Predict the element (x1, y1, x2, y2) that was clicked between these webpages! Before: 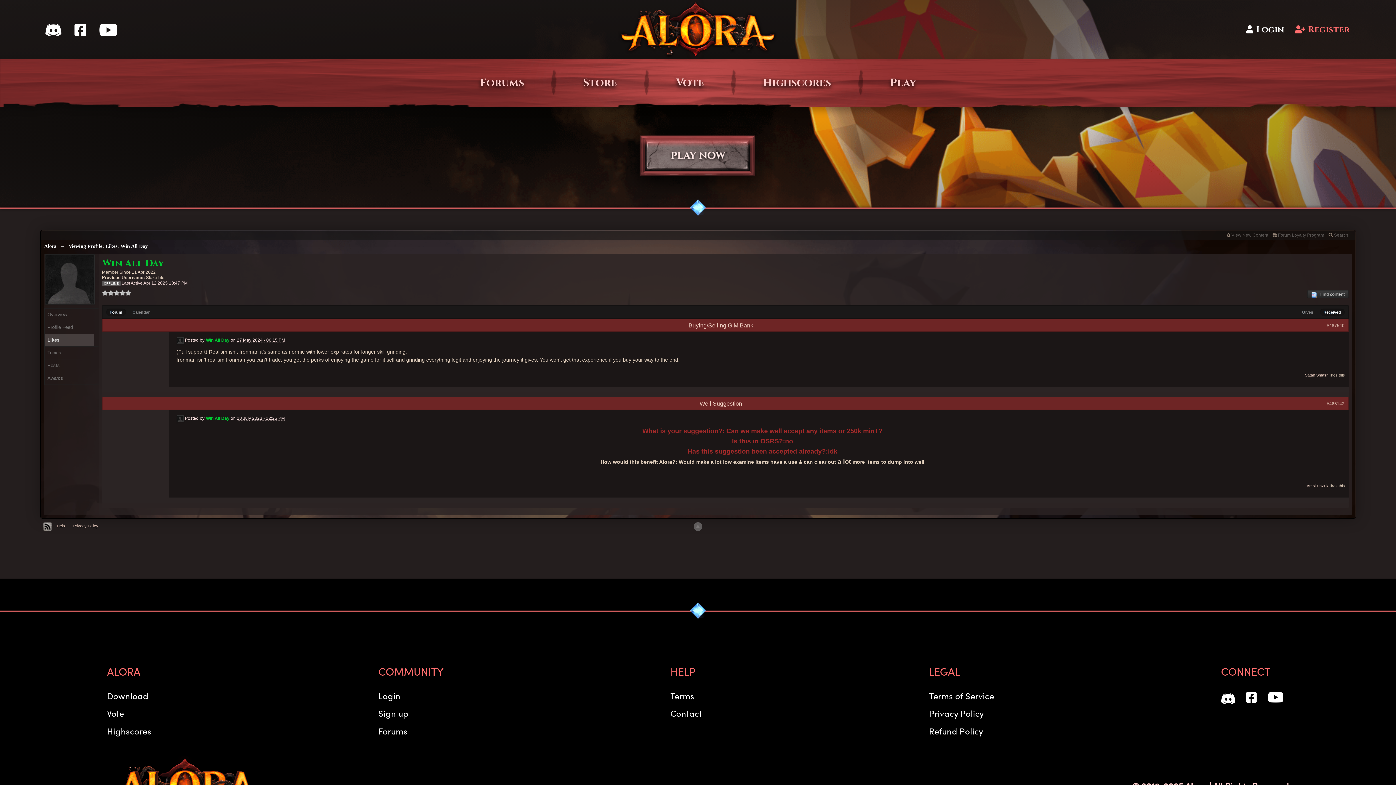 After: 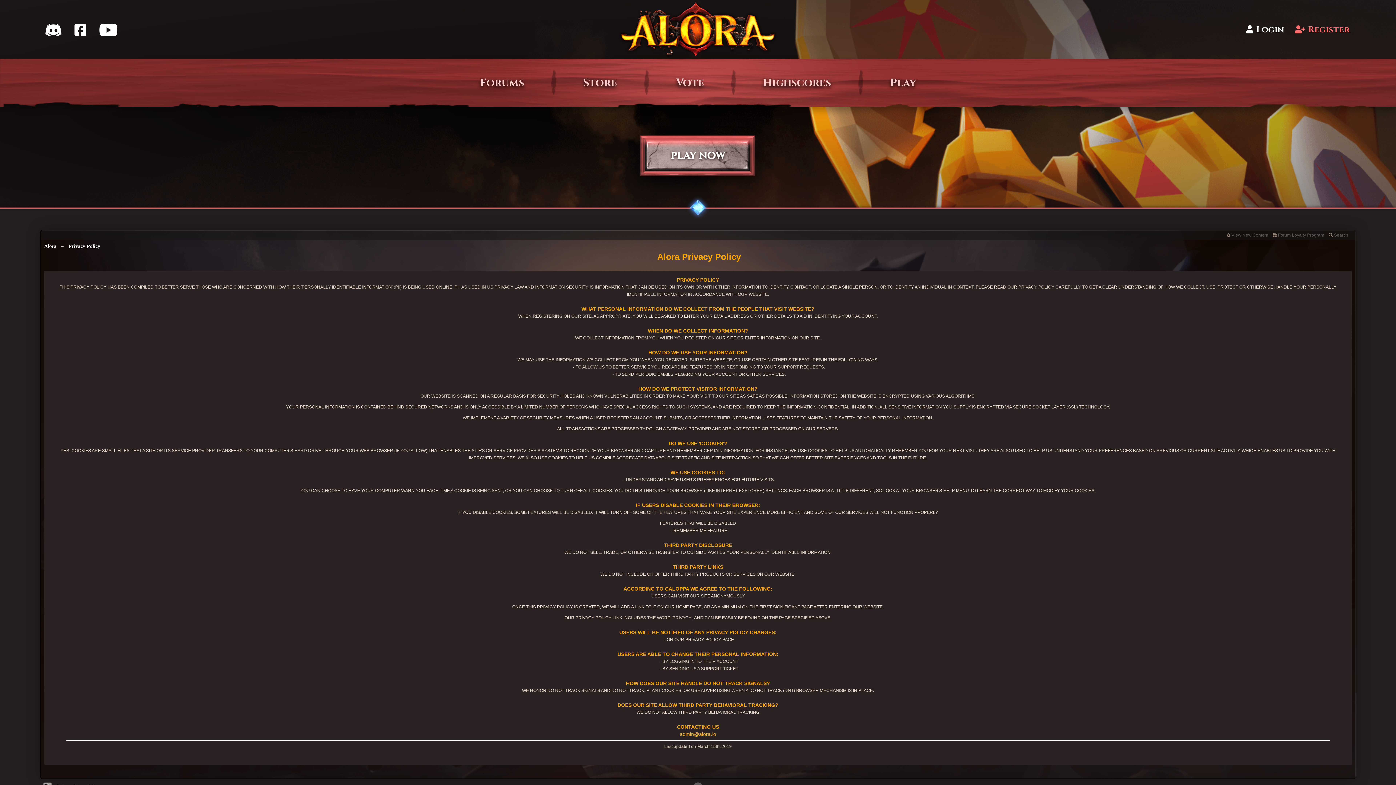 Action: label: Privacy Policy bbox: (961, 701, 992, 708)